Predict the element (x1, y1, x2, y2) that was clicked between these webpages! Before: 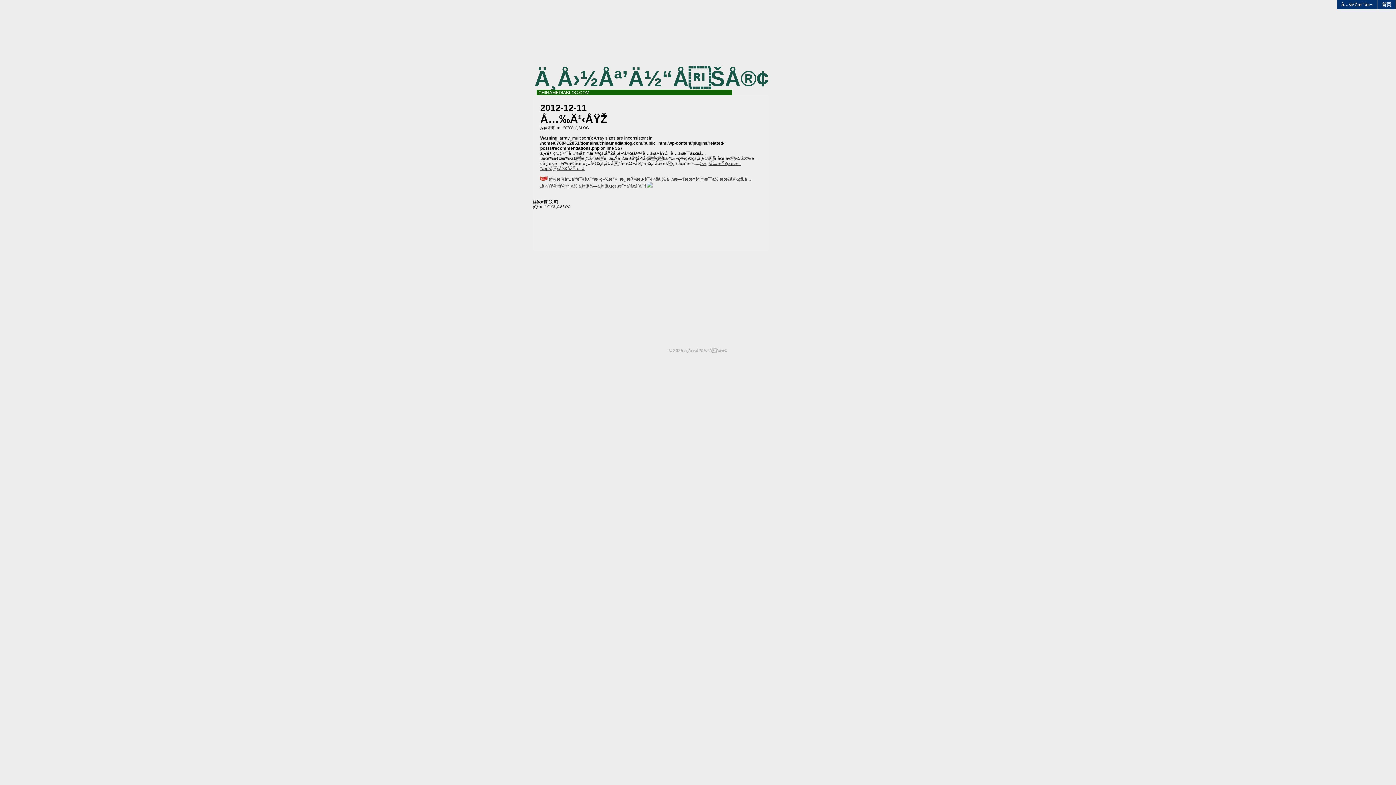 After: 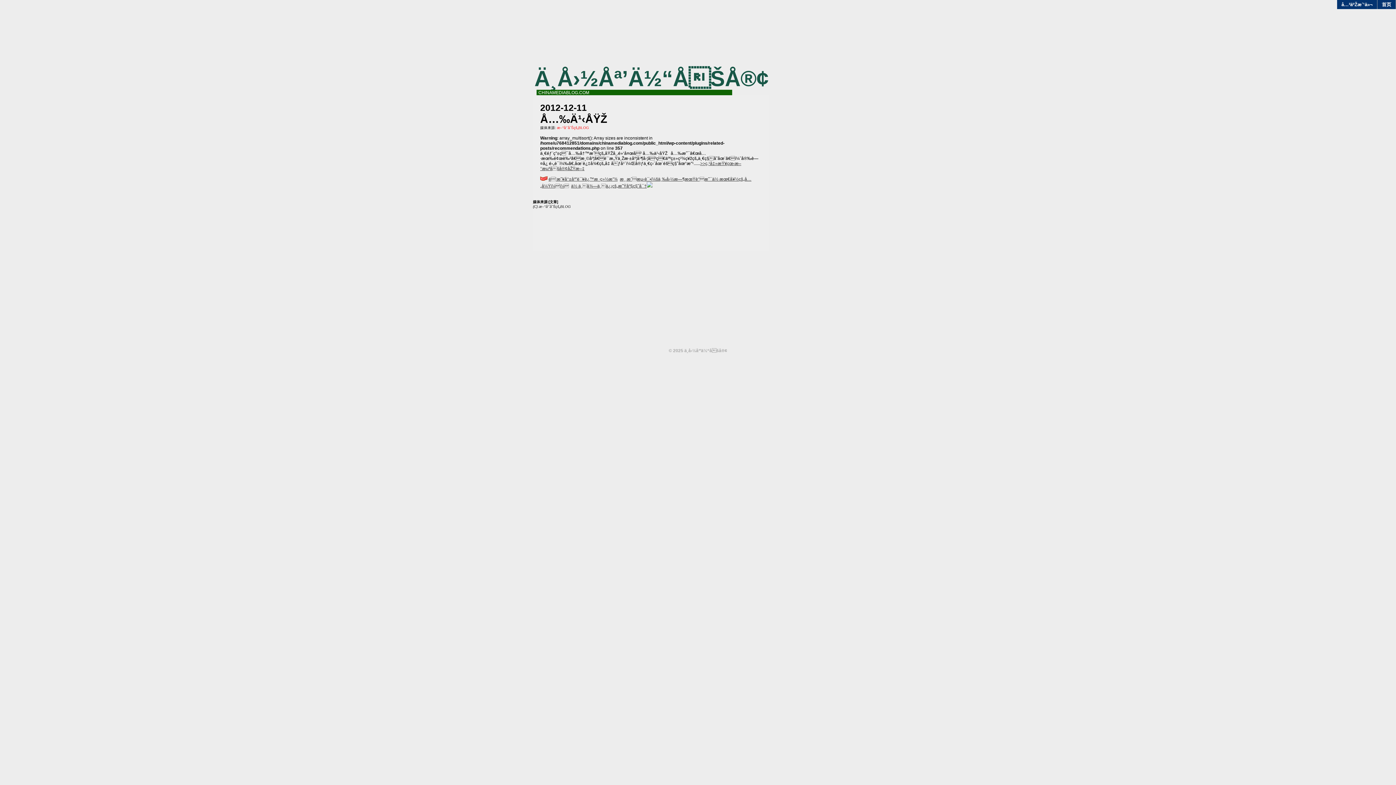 Action: label: æ–°å‘¨åˆŠçš„BLOG bbox: (557, 125, 589, 129)